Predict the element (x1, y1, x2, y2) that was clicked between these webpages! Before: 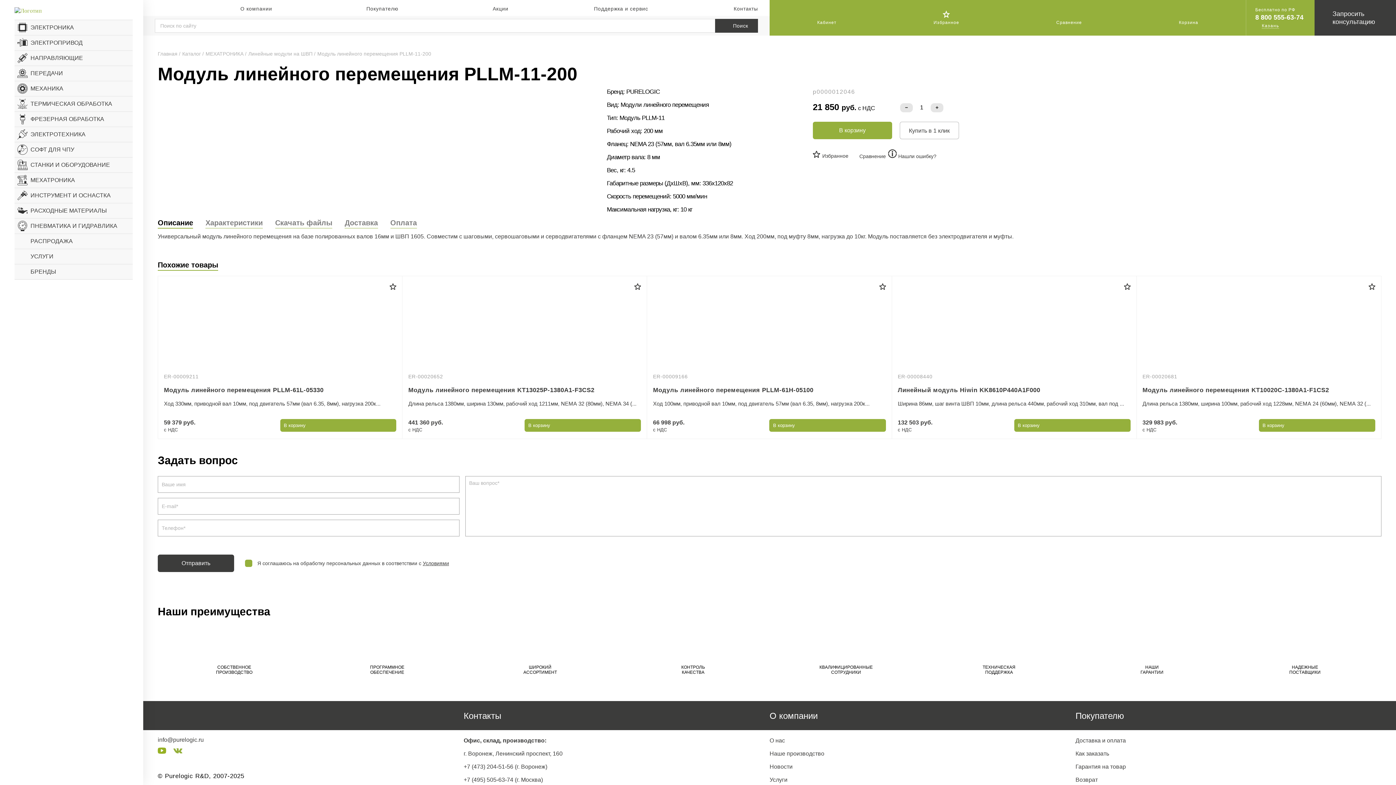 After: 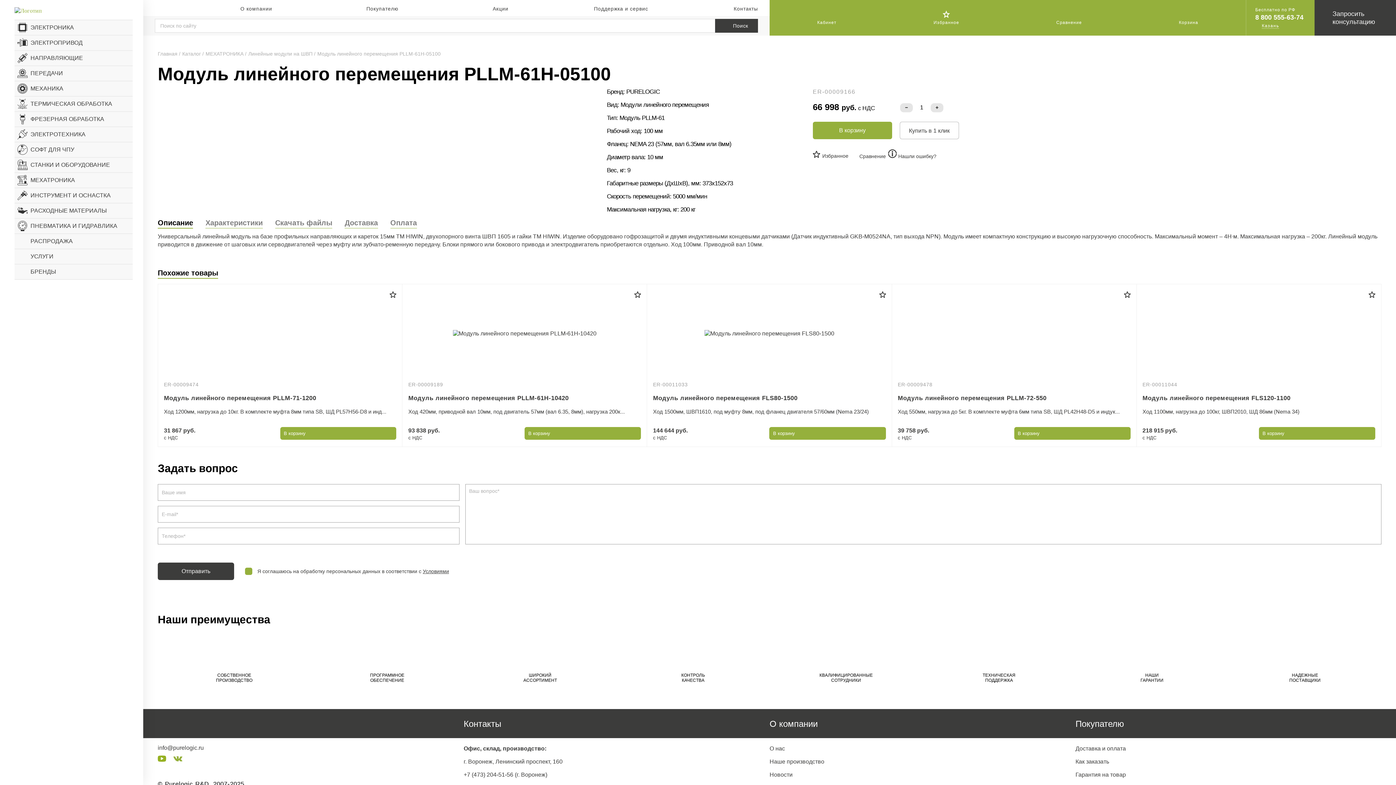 Action: bbox: (689, 373, 695, 380)